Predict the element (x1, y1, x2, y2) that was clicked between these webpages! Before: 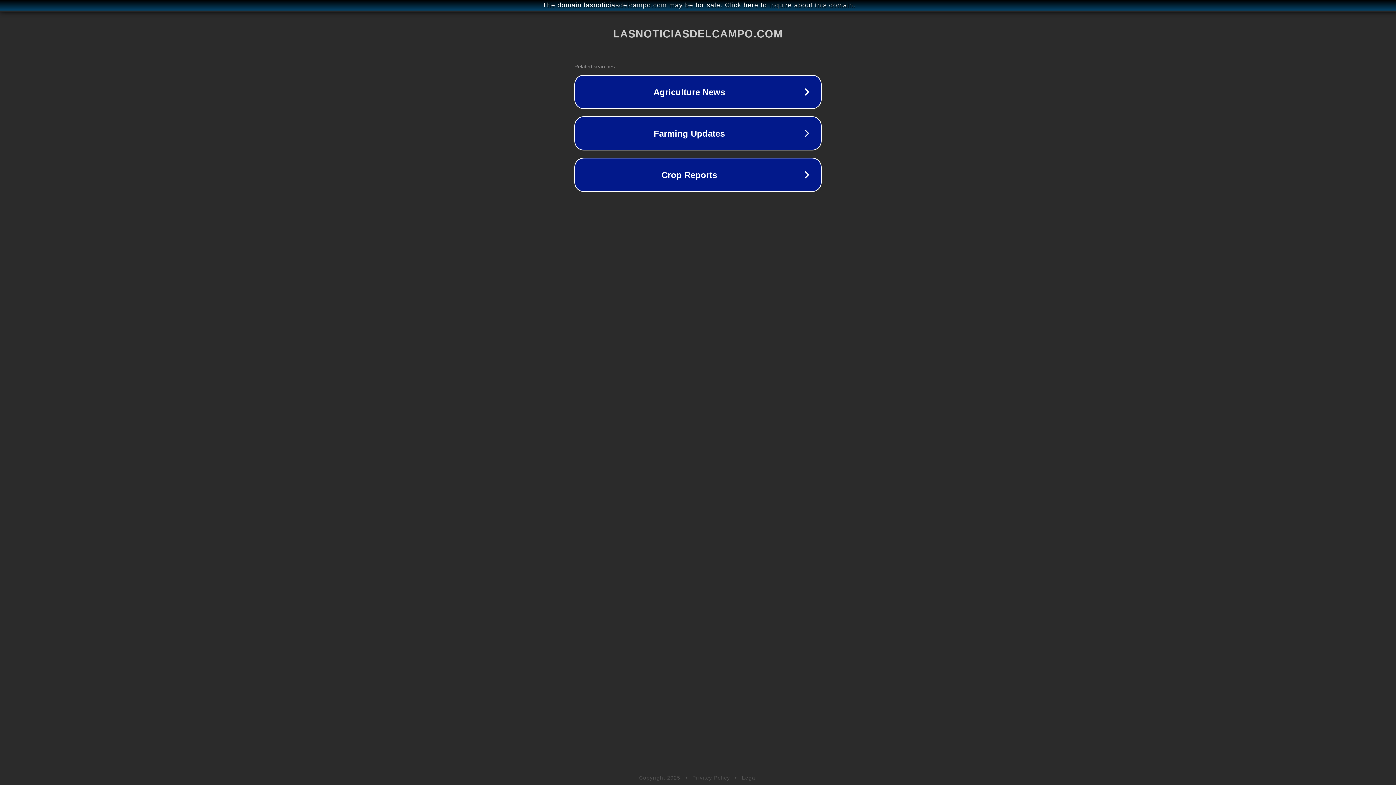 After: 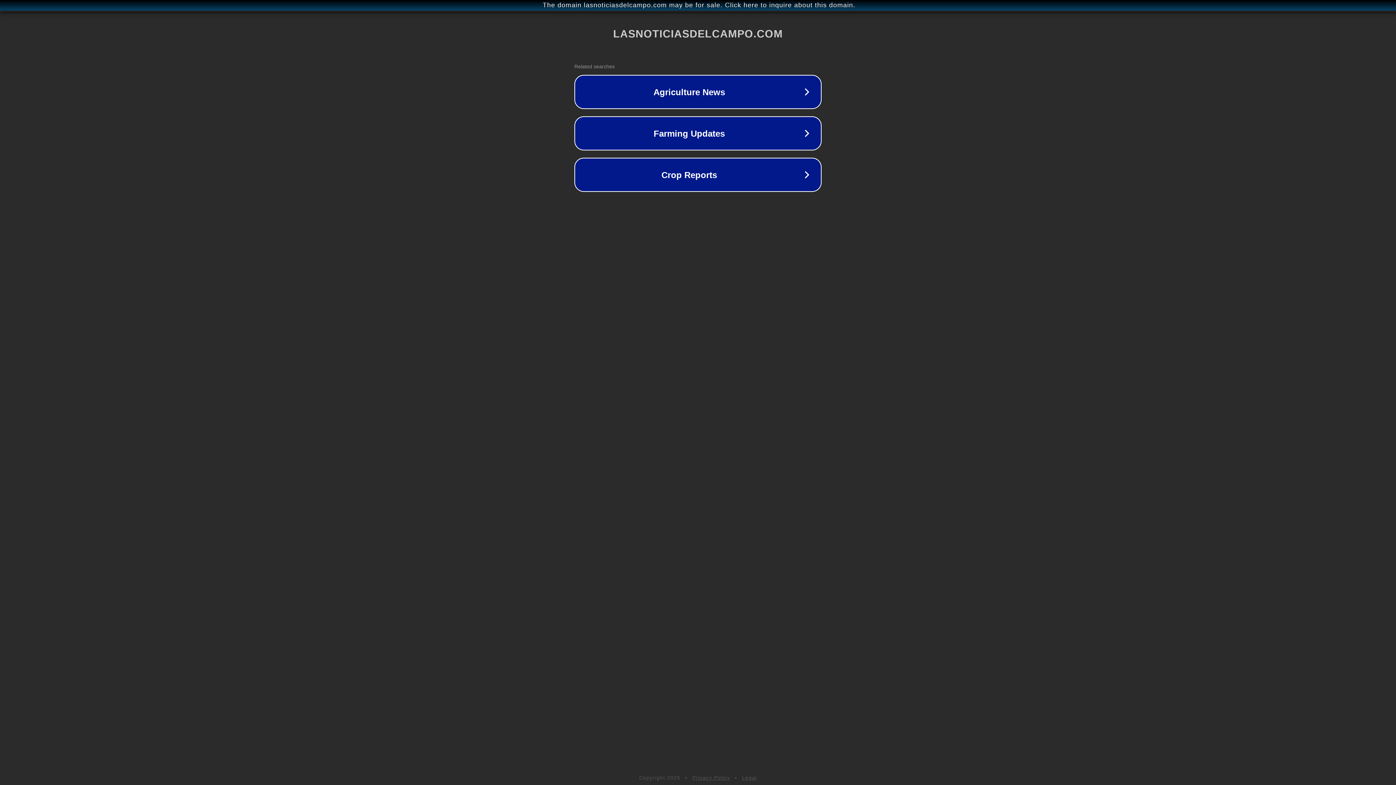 Action: bbox: (742, 775, 757, 781) label: Legal